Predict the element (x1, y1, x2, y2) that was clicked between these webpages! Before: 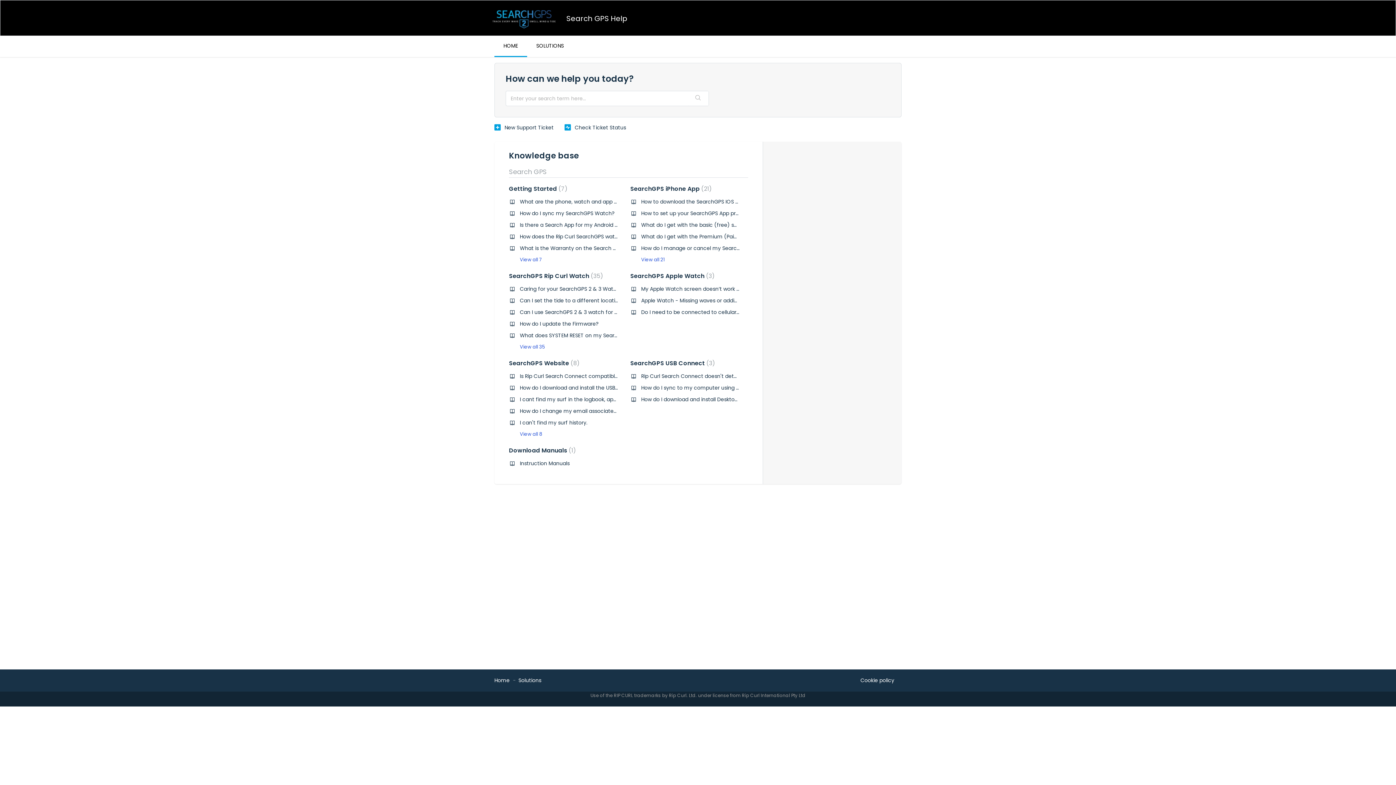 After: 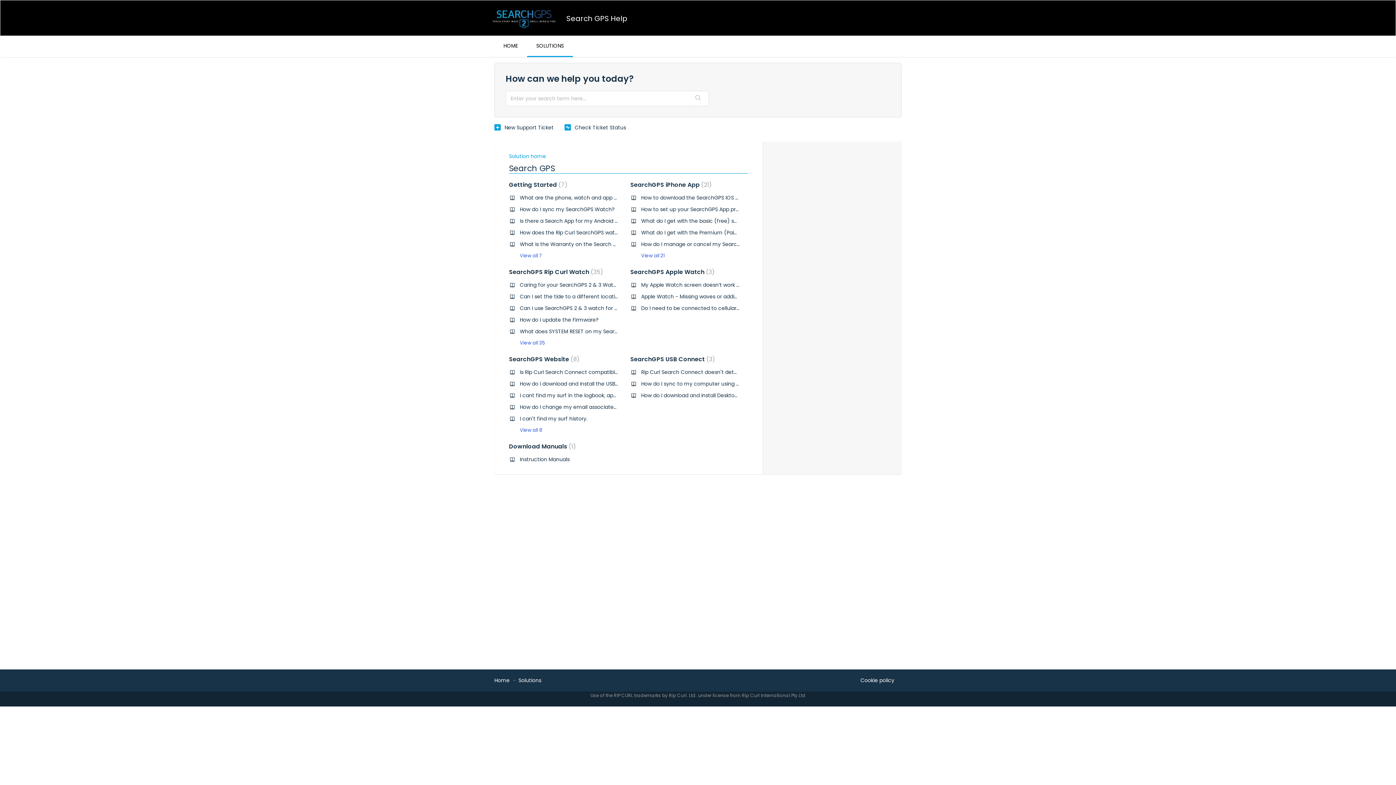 Action: bbox: (509, 167, 546, 176) label: Search GPS